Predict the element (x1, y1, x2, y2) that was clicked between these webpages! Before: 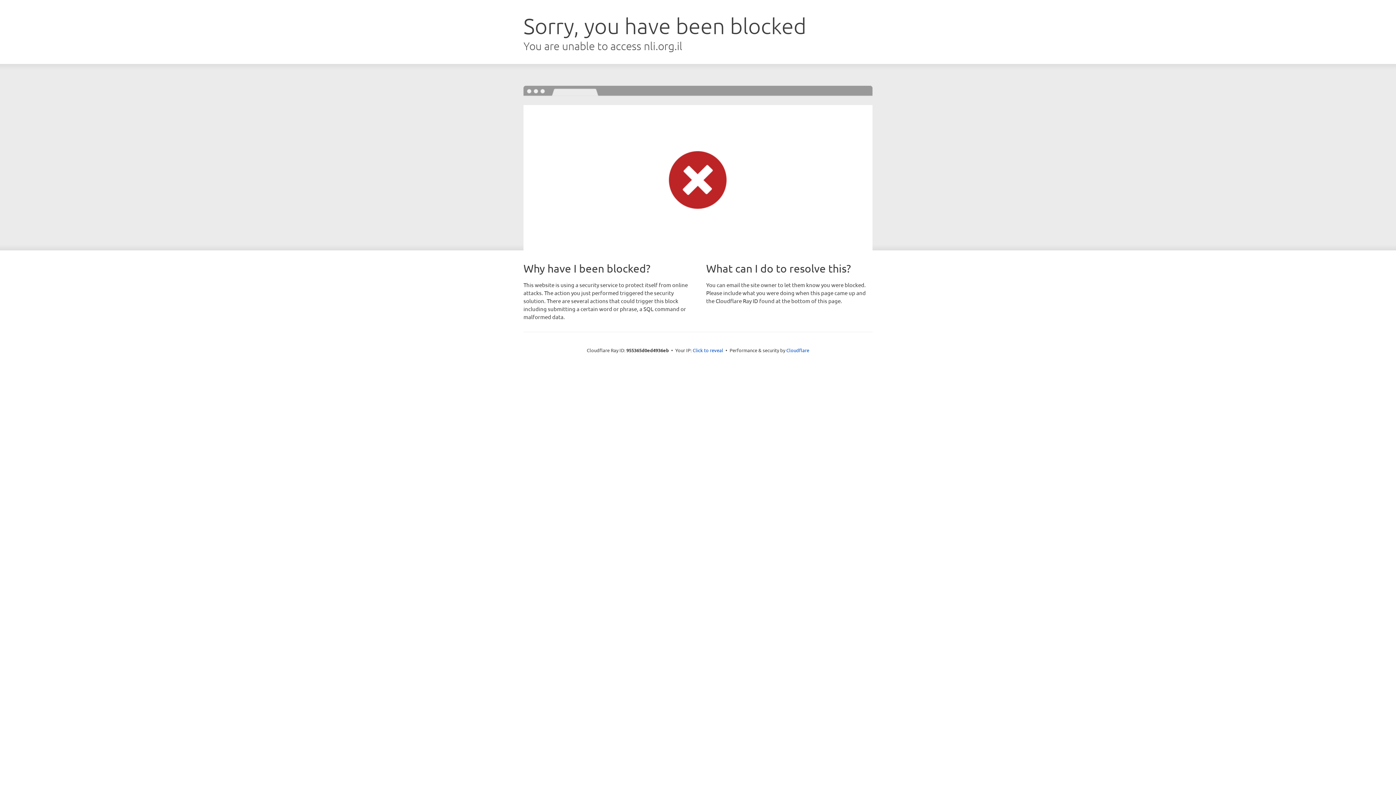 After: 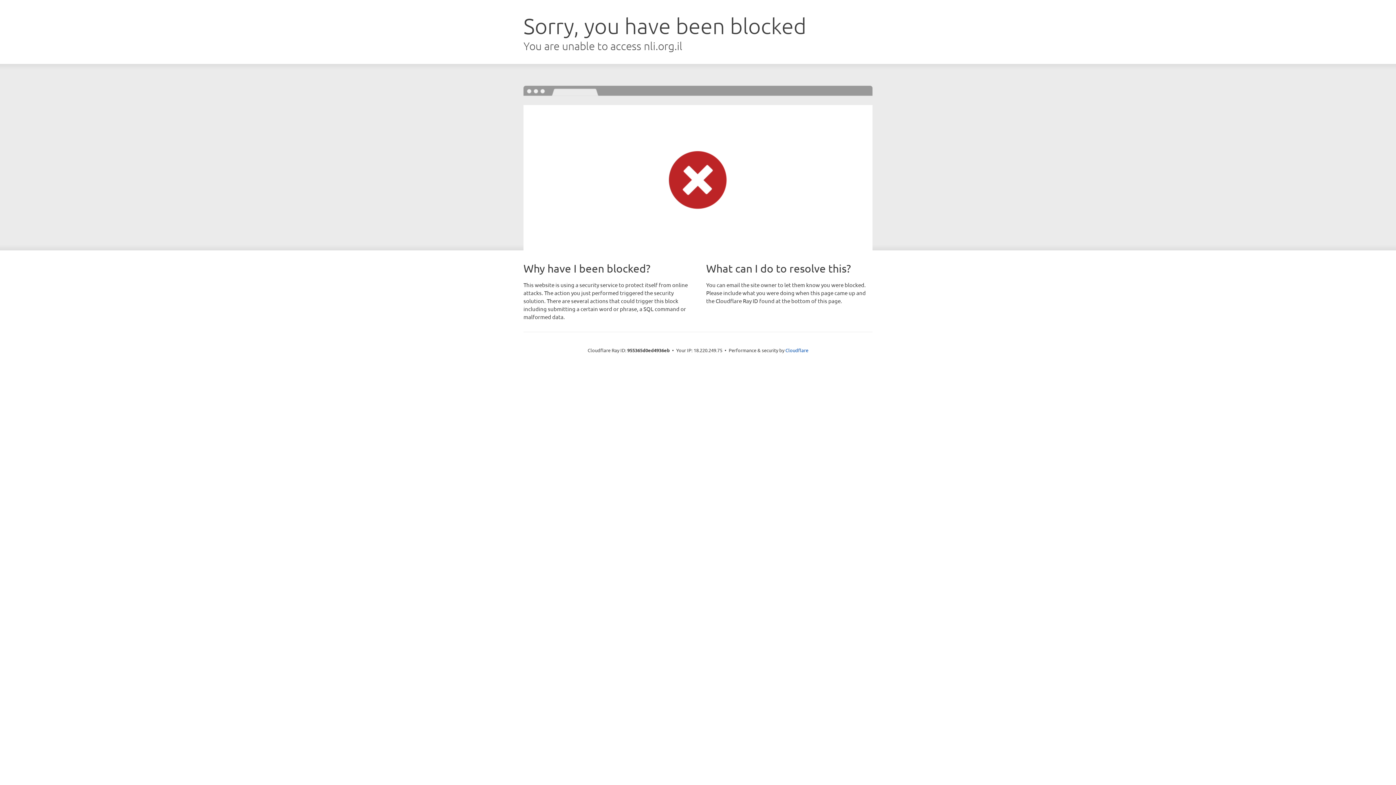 Action: label: Click to reveal bbox: (692, 346, 723, 353)